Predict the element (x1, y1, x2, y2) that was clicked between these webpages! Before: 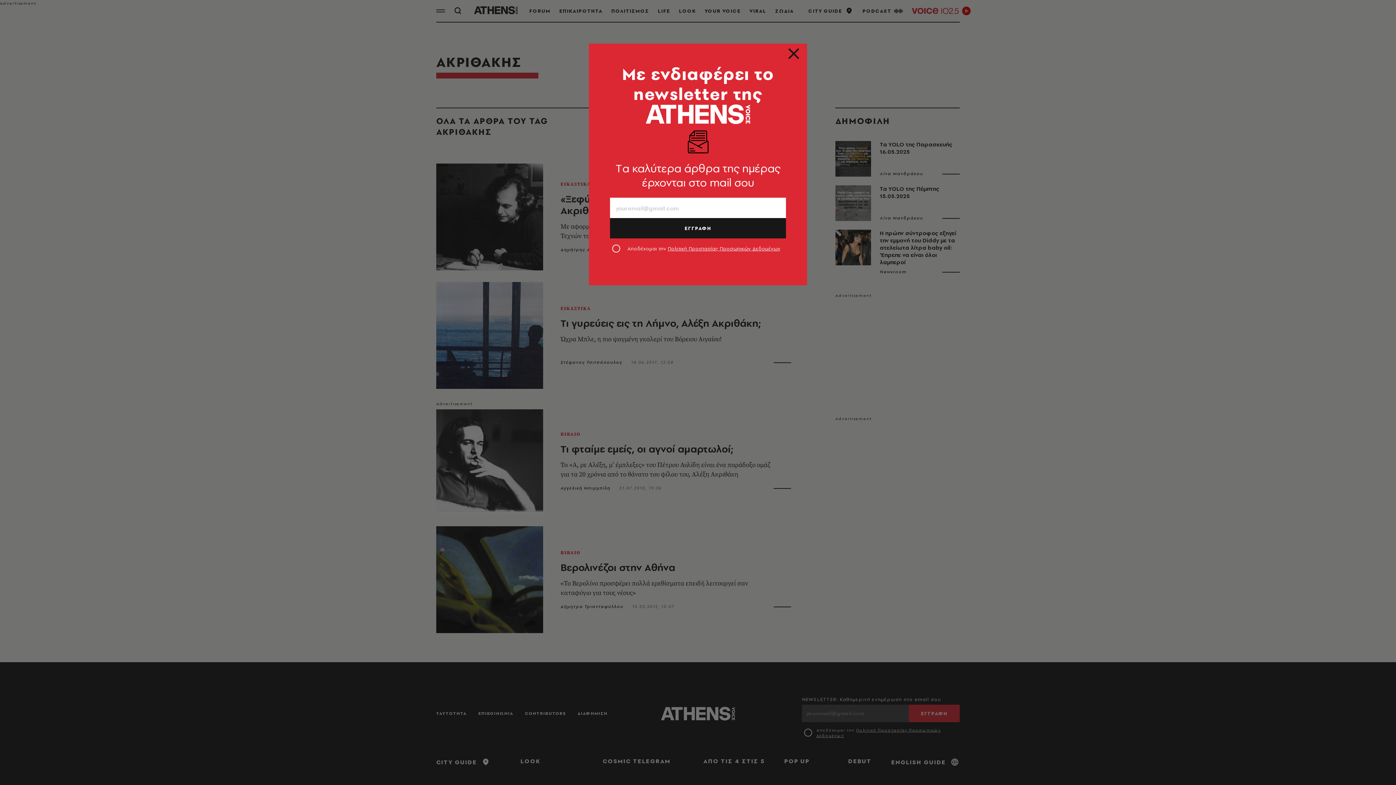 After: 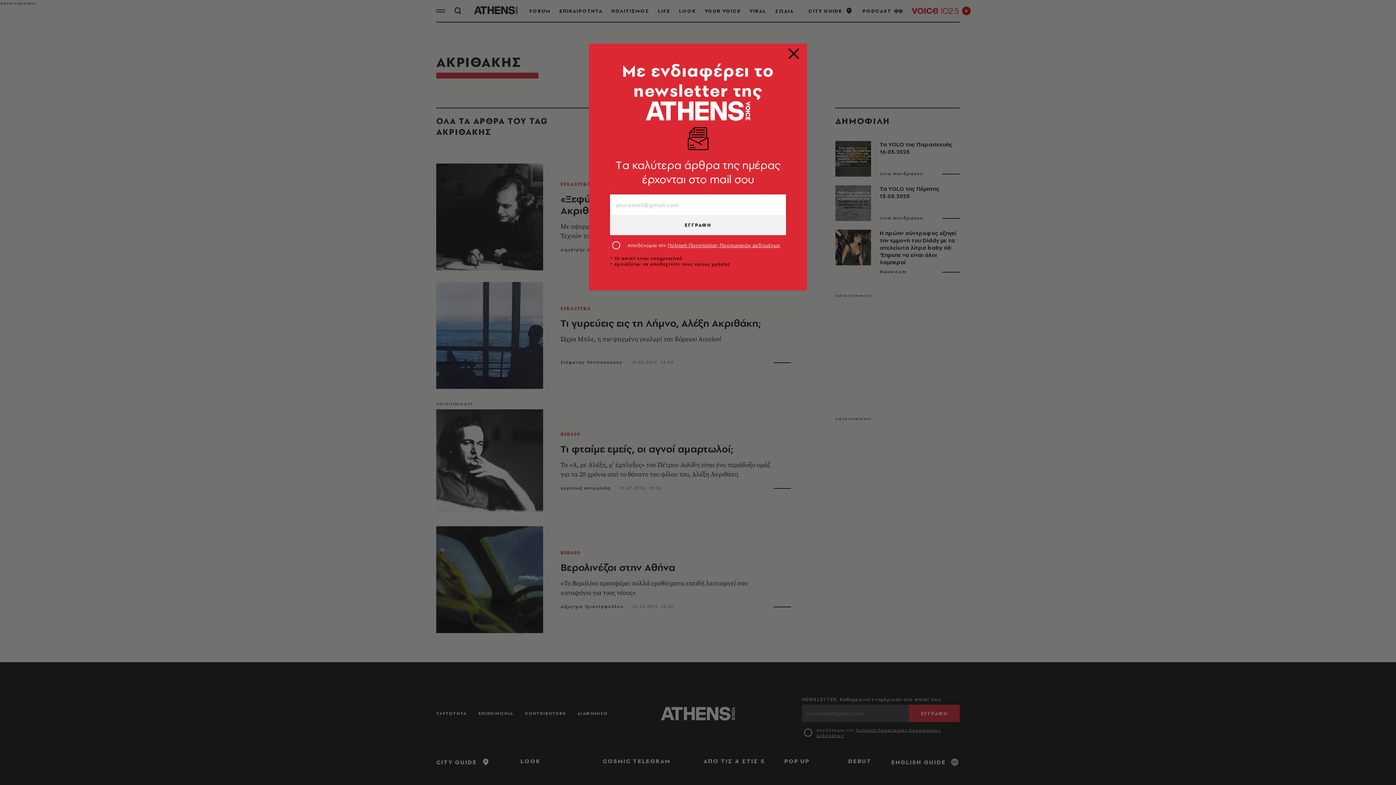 Action: label: ΕΓΓΡΑΦΗ bbox: (610, 218, 786, 238)